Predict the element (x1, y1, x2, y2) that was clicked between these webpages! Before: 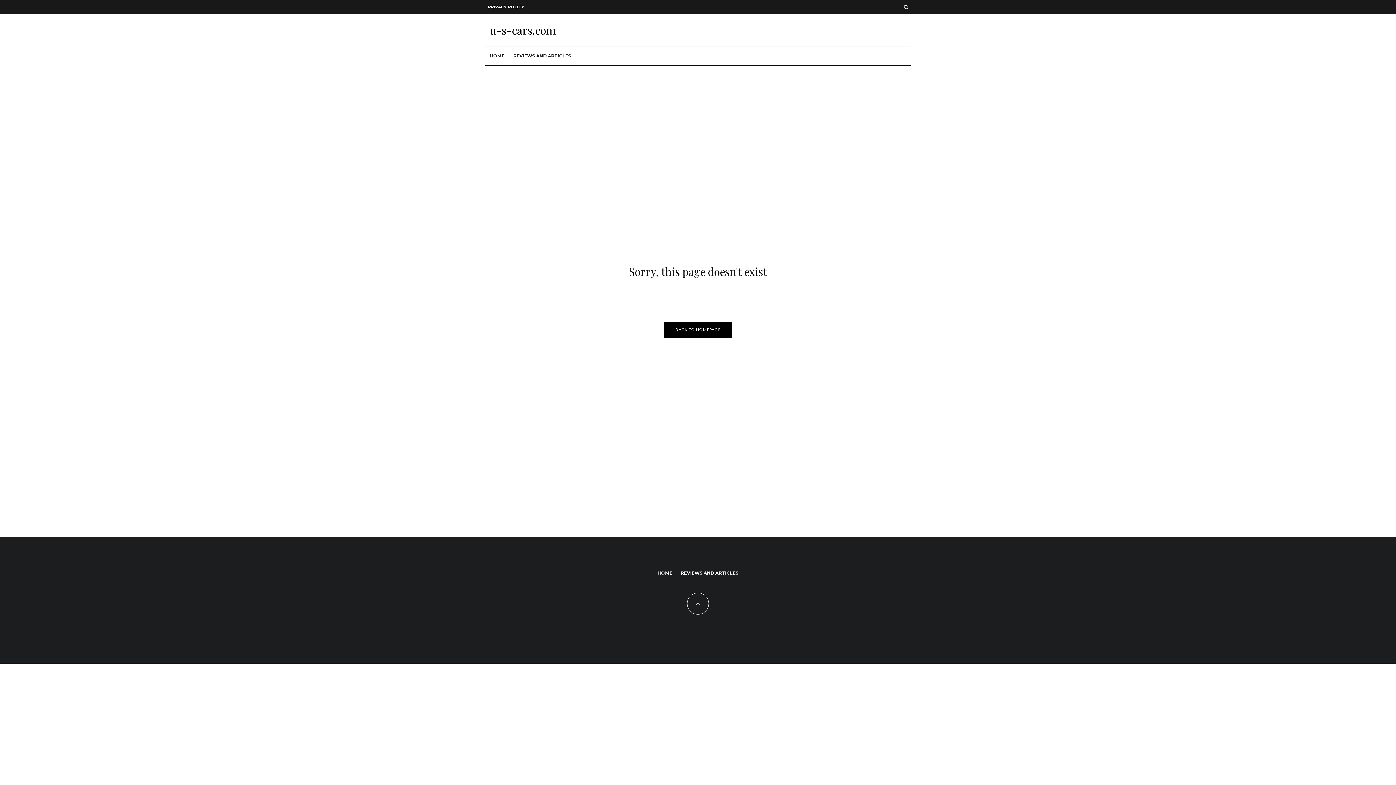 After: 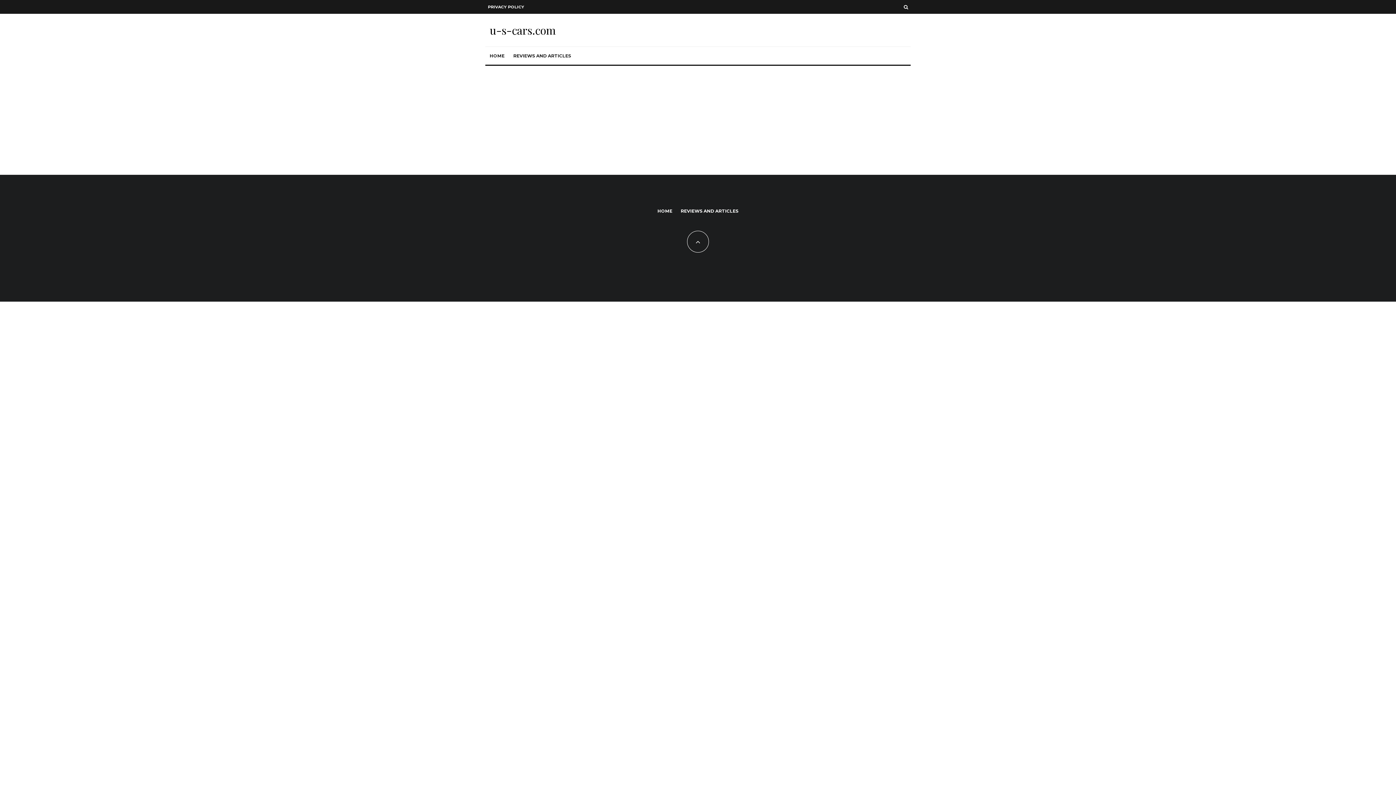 Action: label: u-s-cars.com bbox: (489, 24, 556, 35)